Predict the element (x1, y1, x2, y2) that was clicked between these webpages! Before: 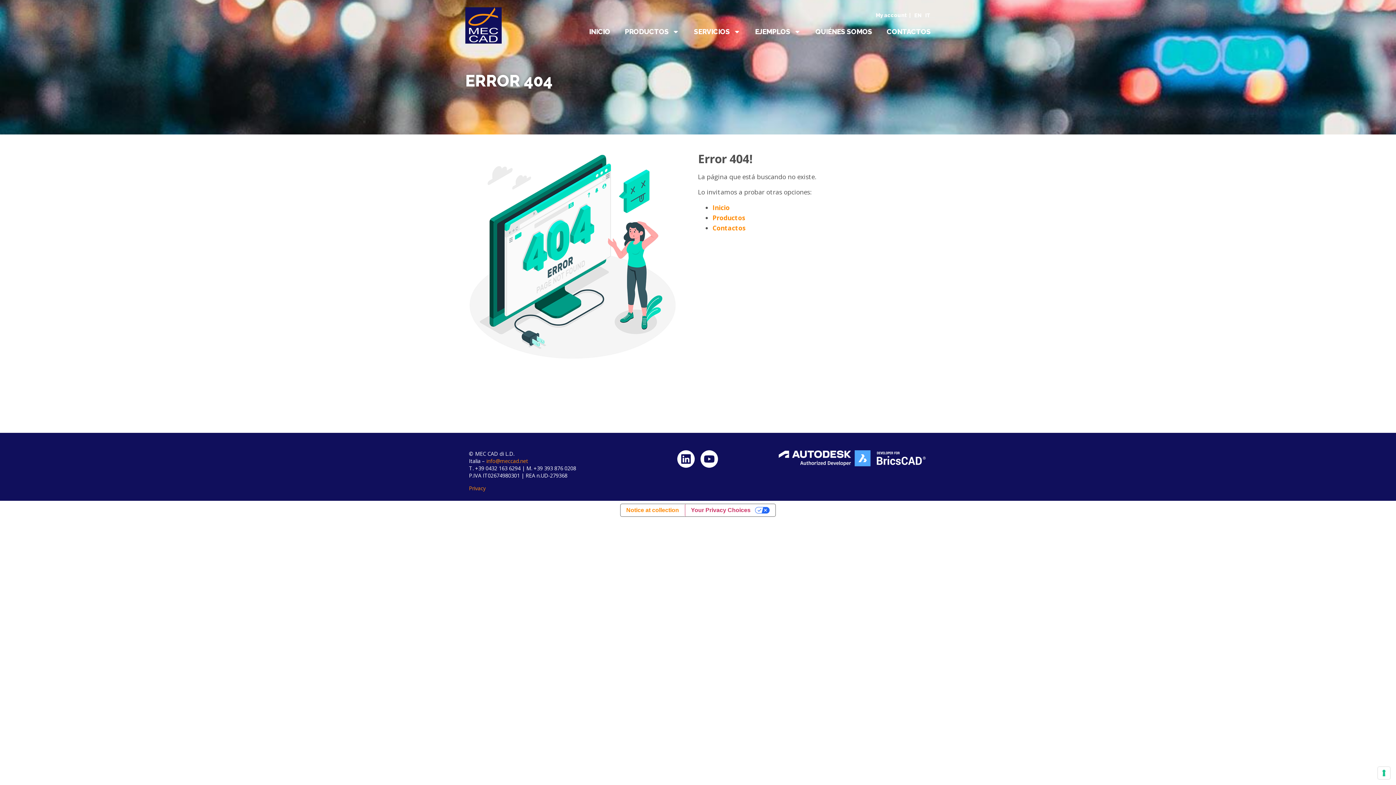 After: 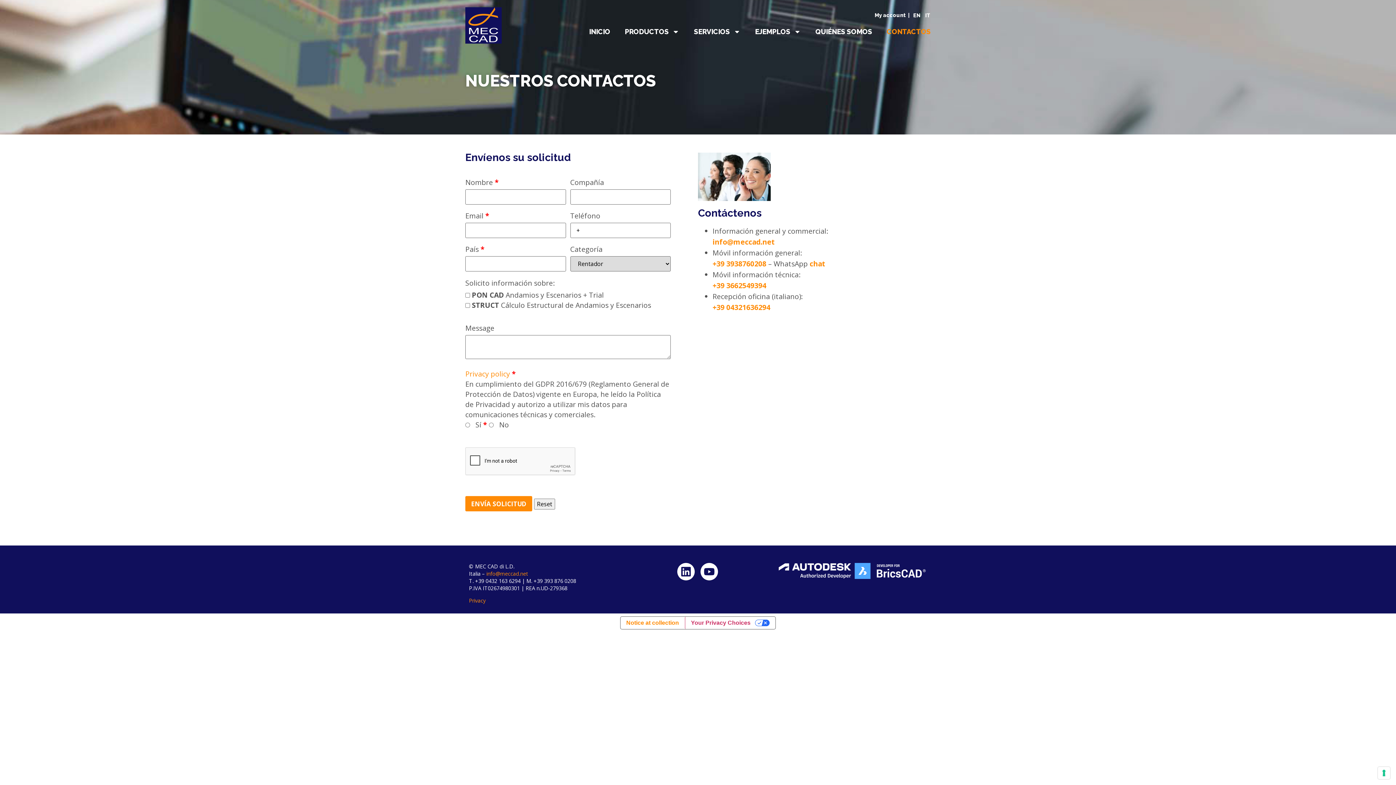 Action: bbox: (886, 23, 930, 40) label: CONTACTOS